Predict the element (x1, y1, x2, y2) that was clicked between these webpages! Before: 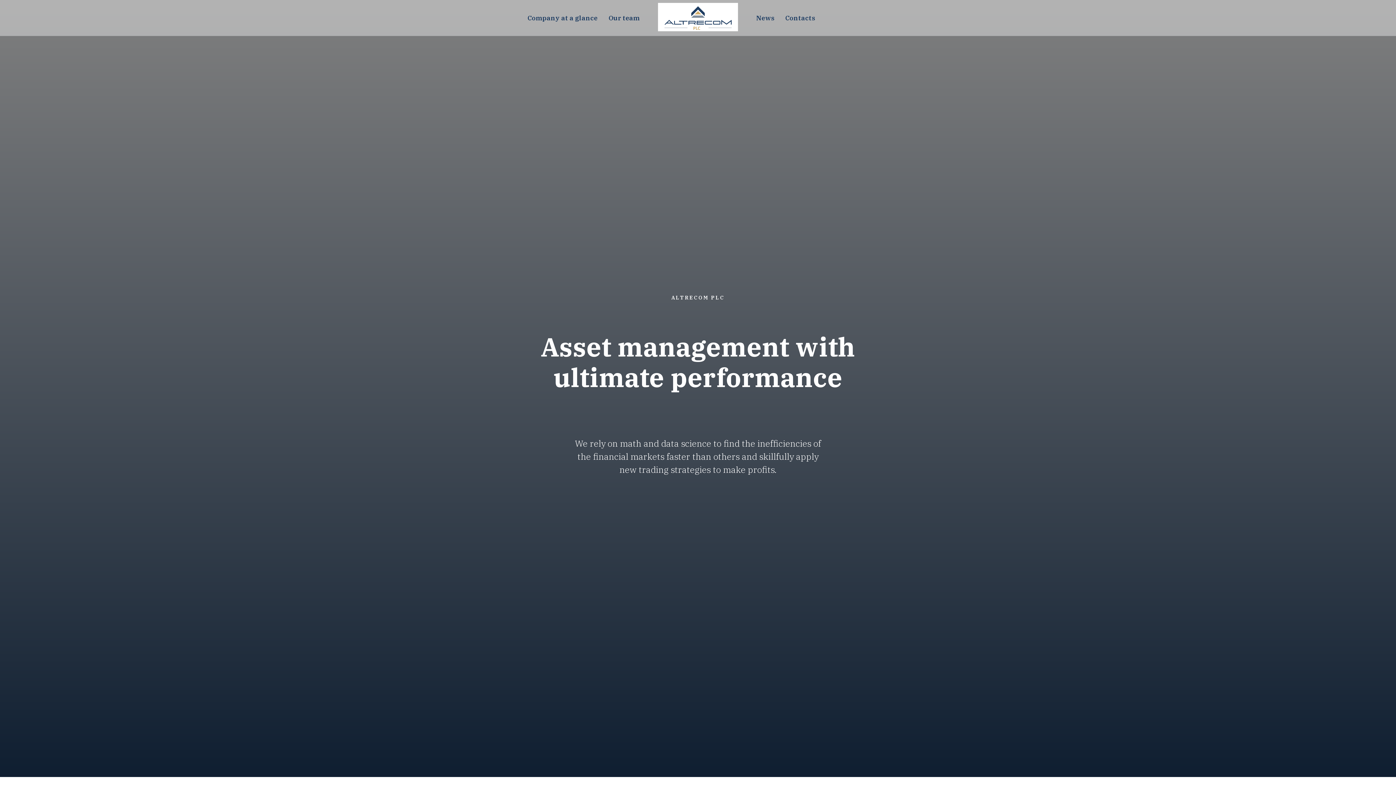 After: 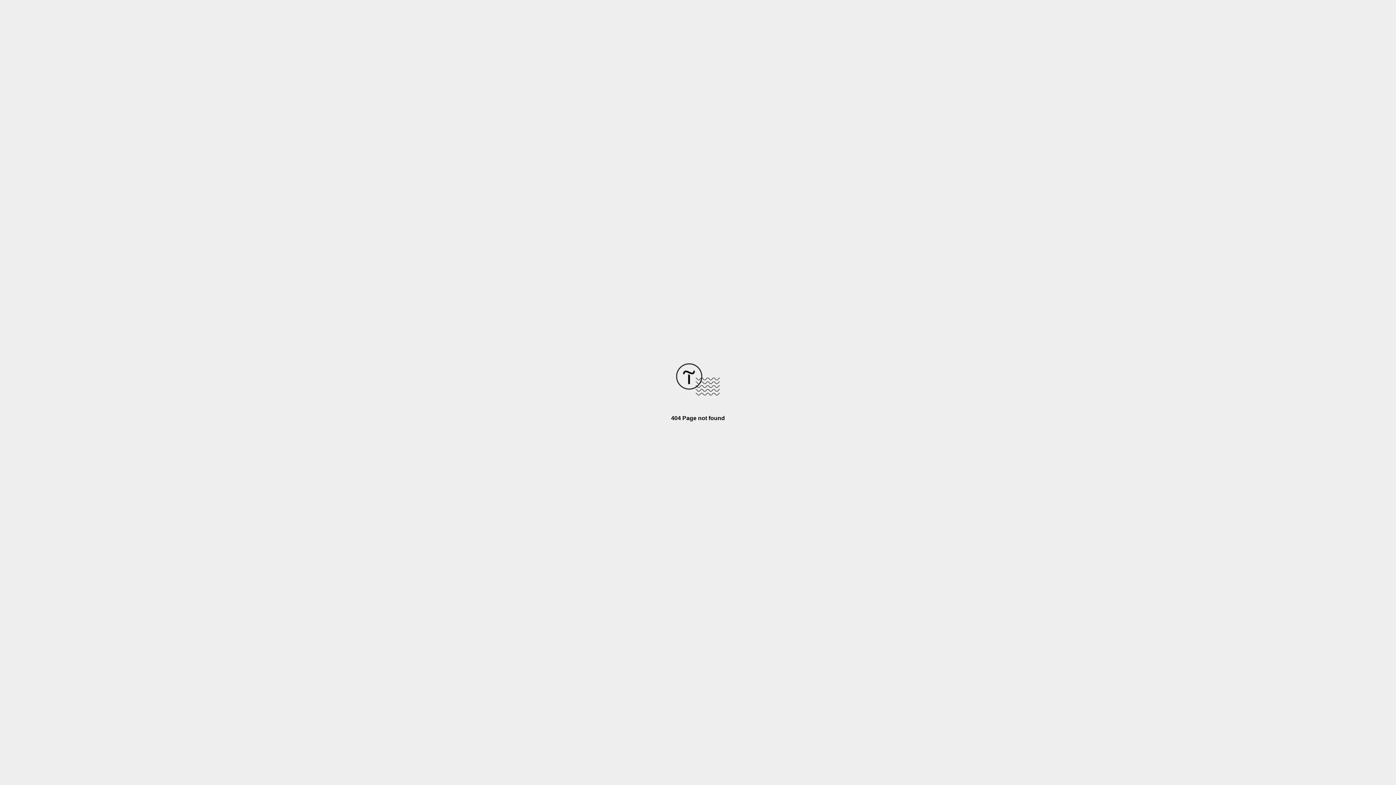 Action: bbox: (756, 13, 774, 22) label: News